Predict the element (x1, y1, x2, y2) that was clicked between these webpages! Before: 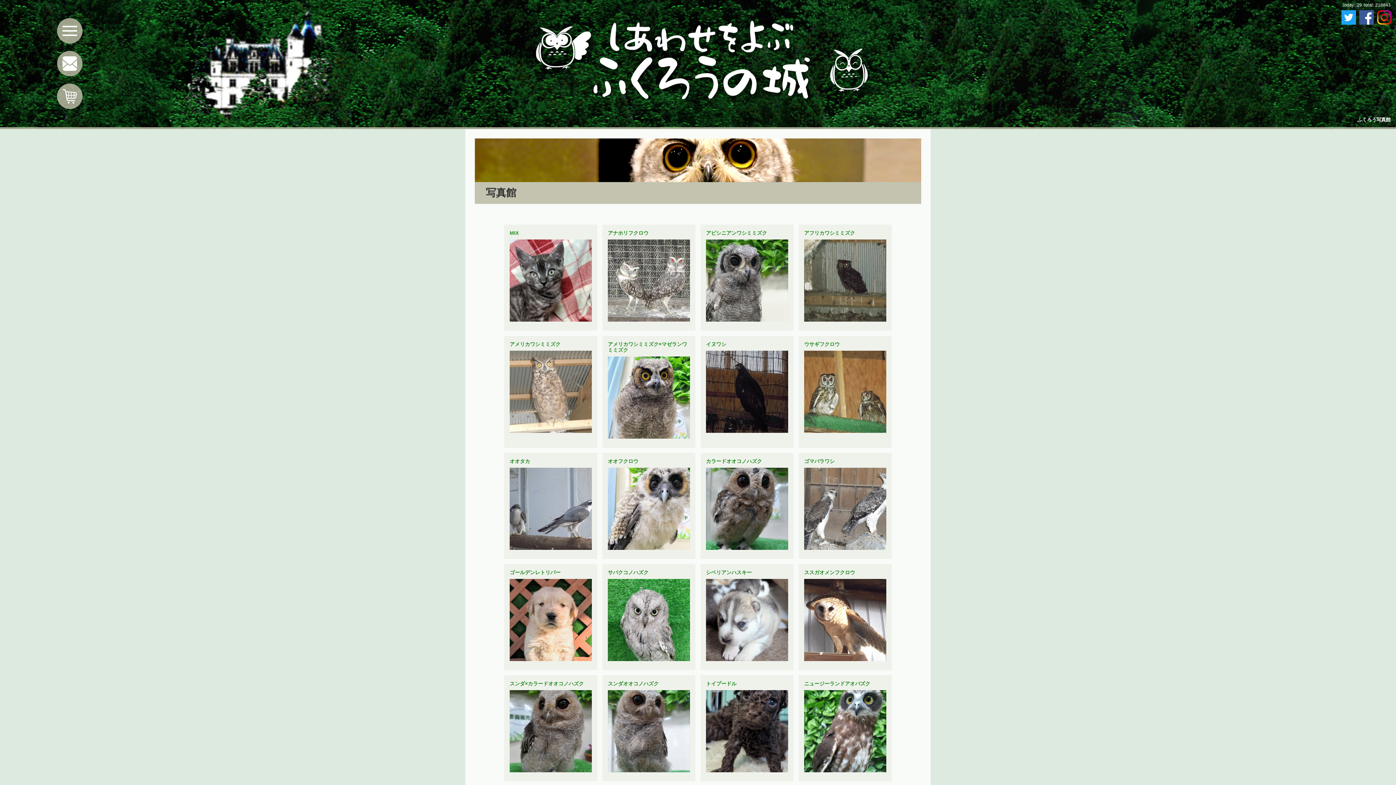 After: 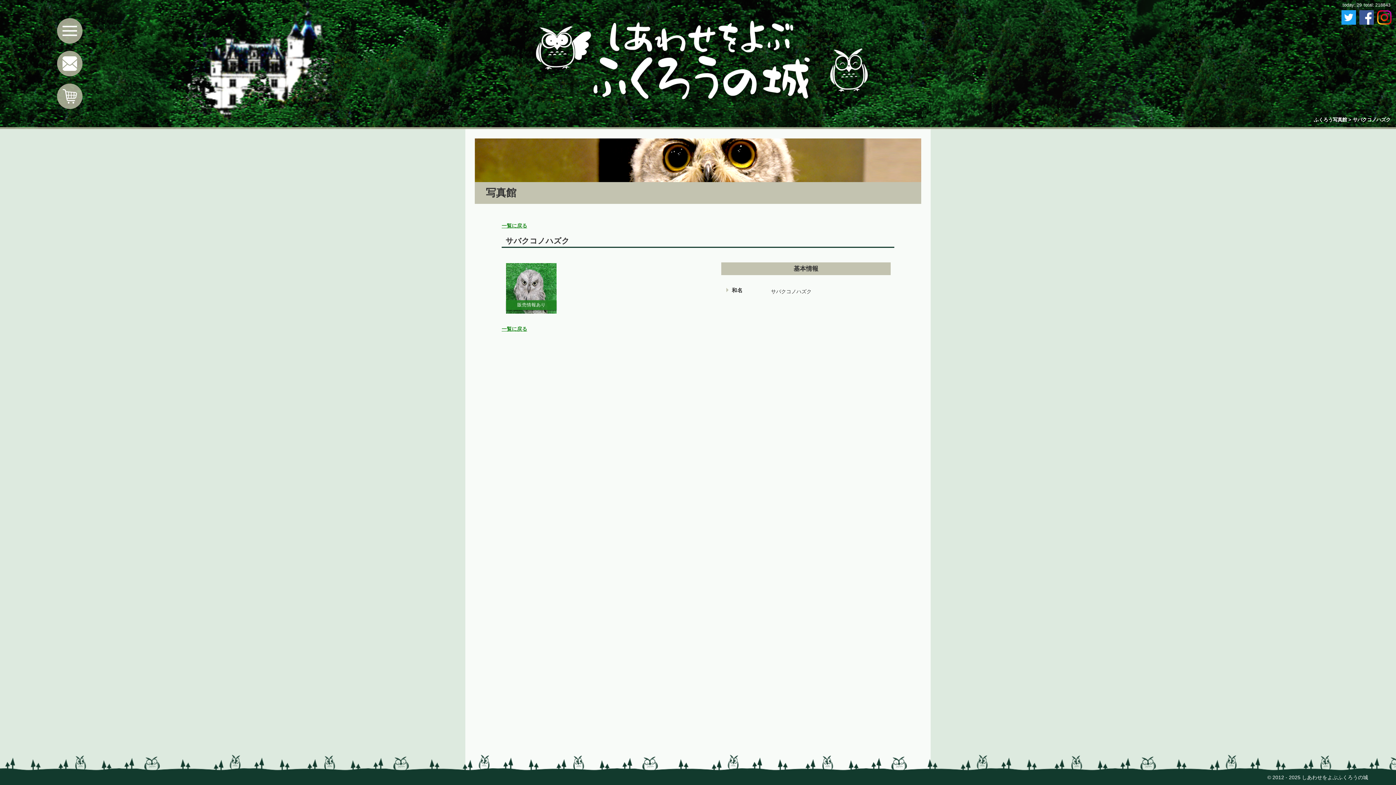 Action: bbox: (607, 579, 690, 661)